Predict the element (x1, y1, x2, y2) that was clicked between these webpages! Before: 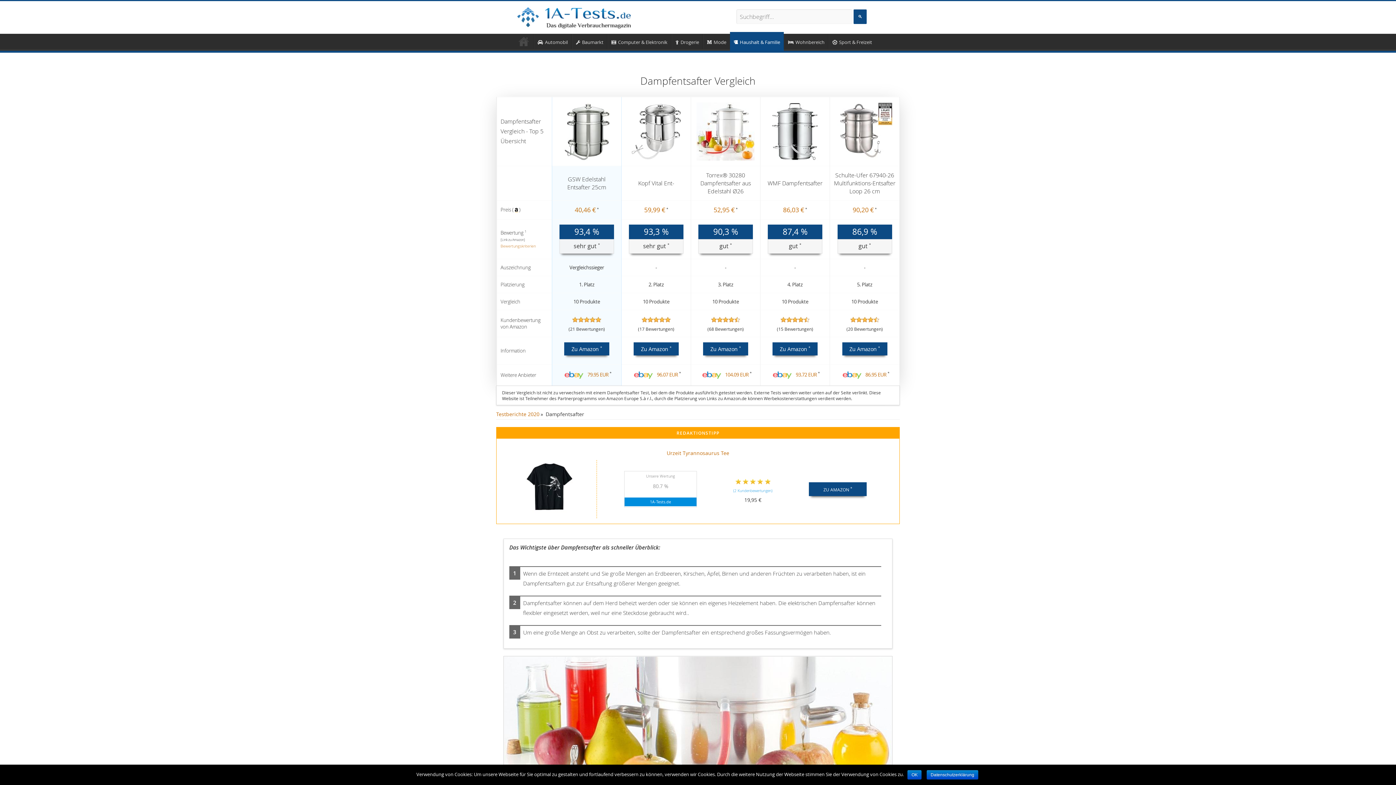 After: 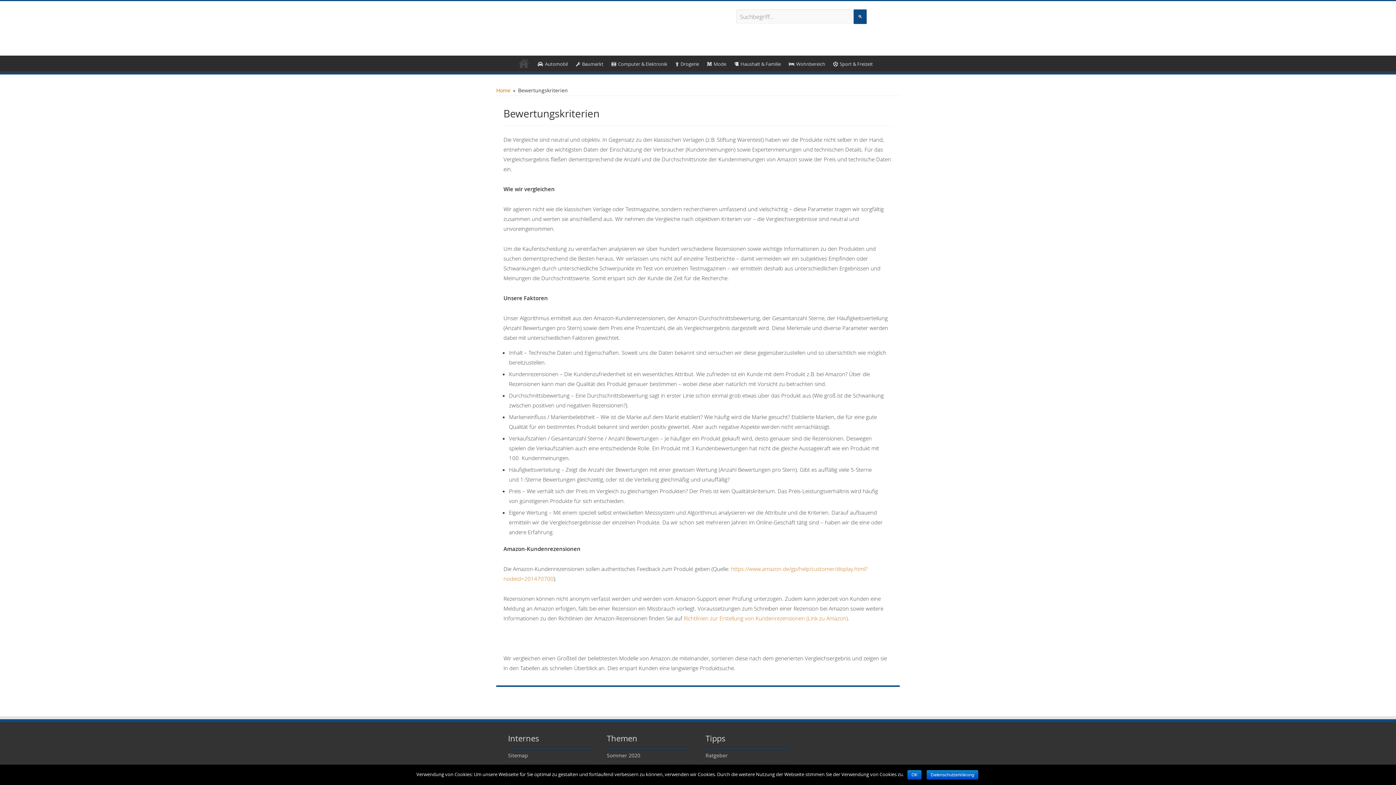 Action: label: Bewertungskriterien bbox: (500, 243, 536, 248)